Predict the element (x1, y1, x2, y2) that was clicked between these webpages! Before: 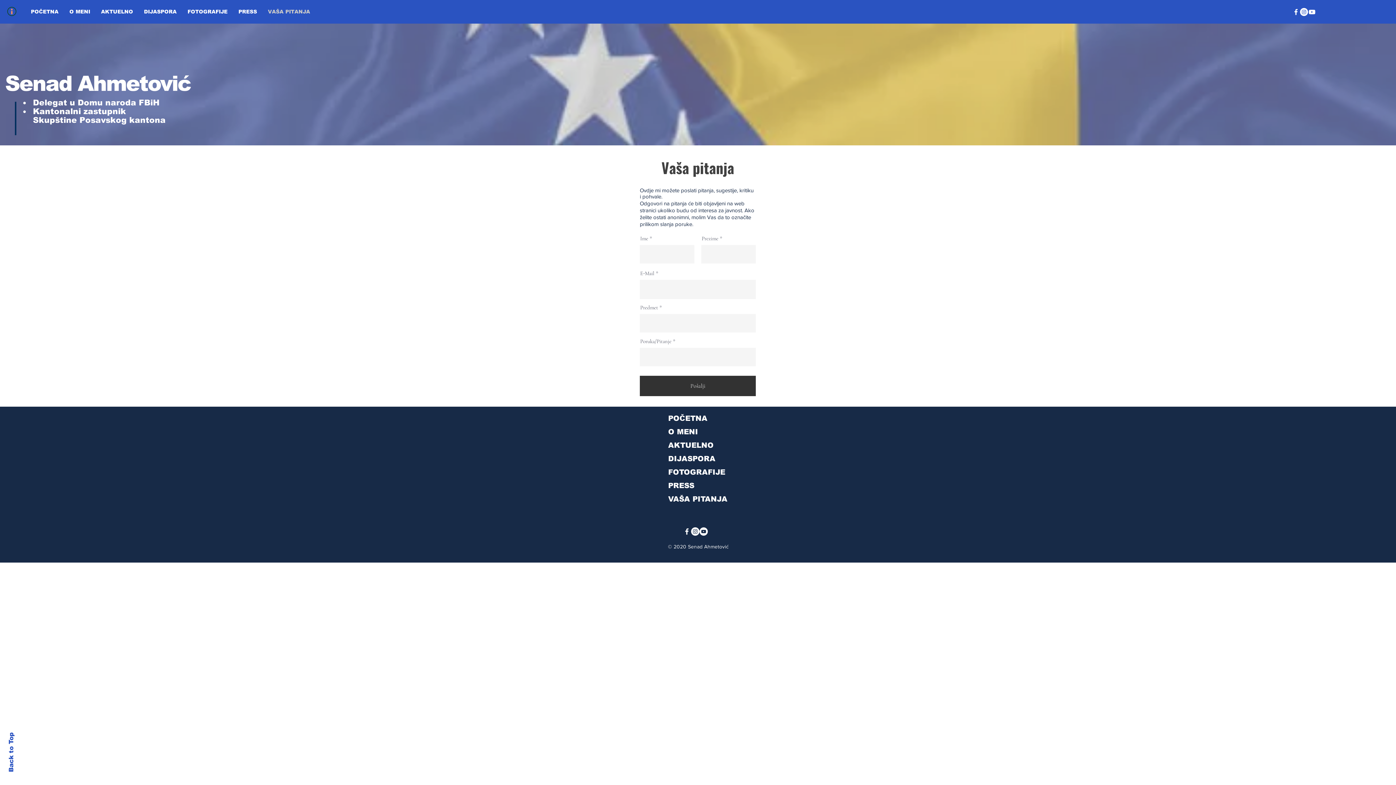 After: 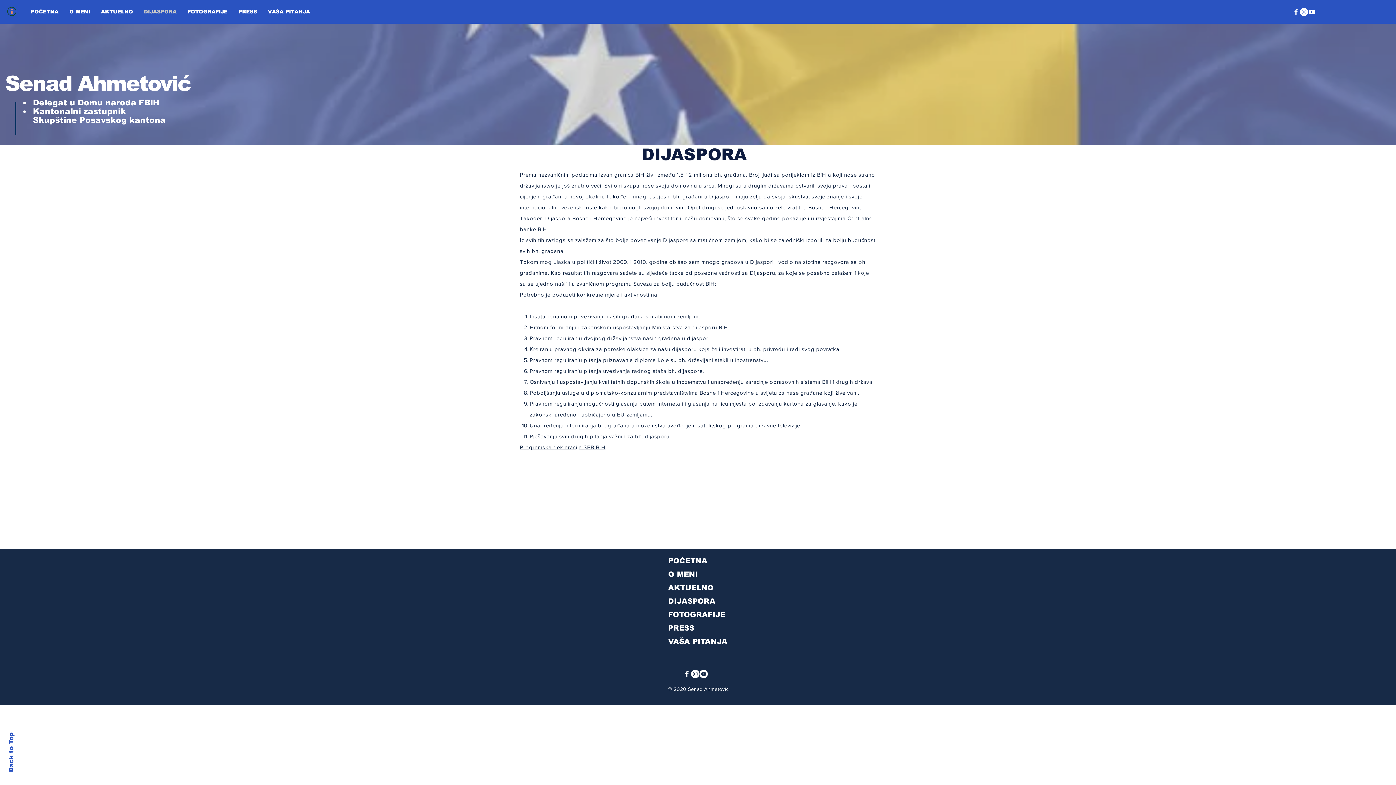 Action: label: DIJASPORA bbox: (138, 5, 182, 17)